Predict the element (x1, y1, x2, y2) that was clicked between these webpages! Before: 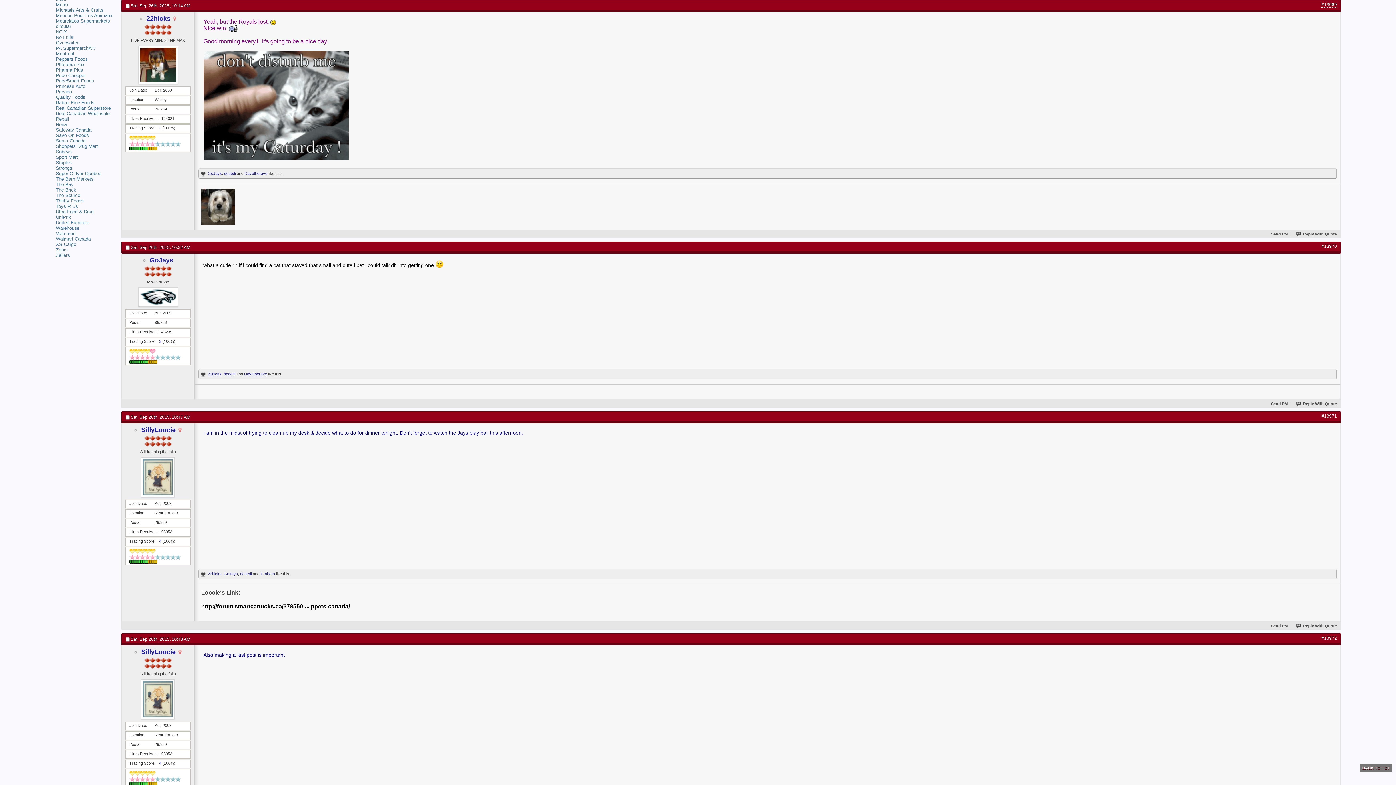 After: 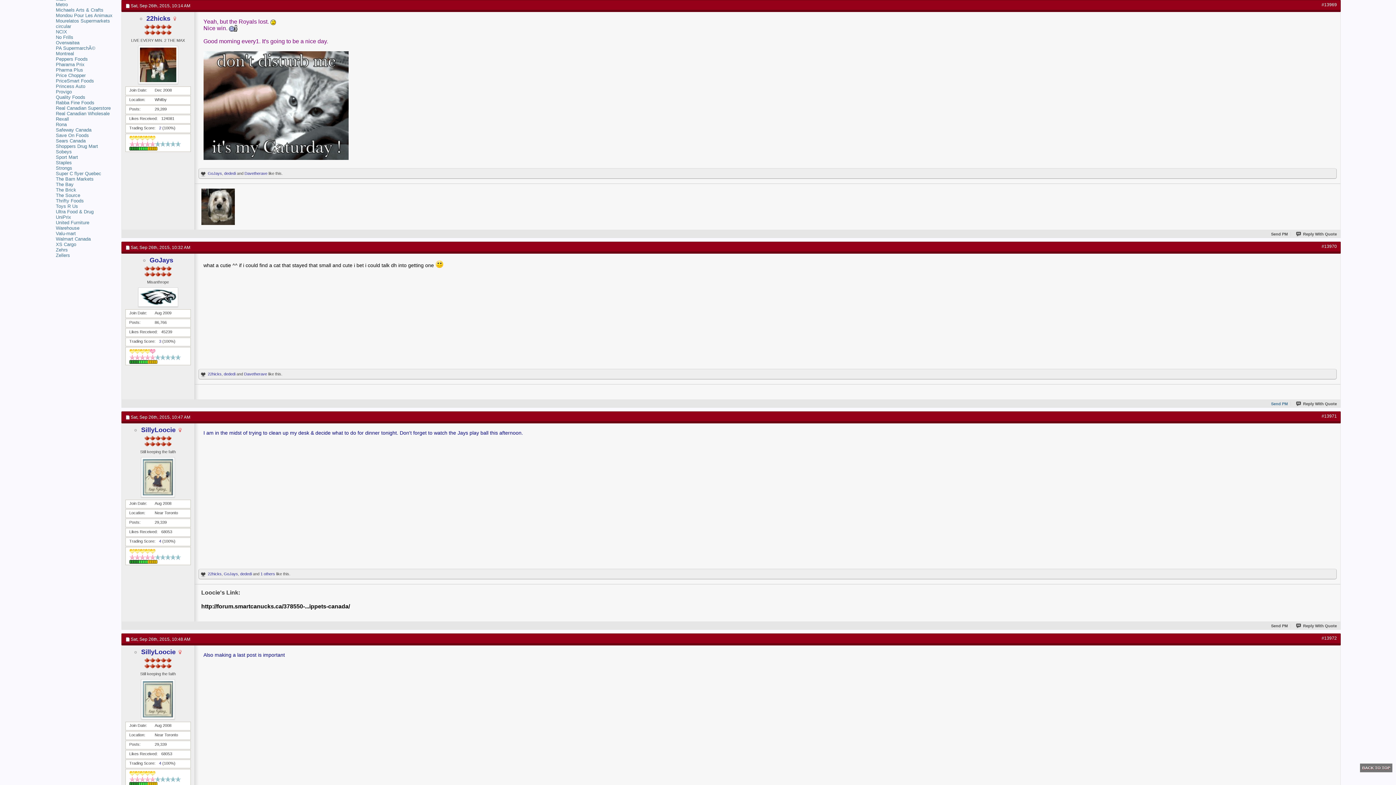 Action: label: Send PM bbox: (1263, 401, 1288, 406)